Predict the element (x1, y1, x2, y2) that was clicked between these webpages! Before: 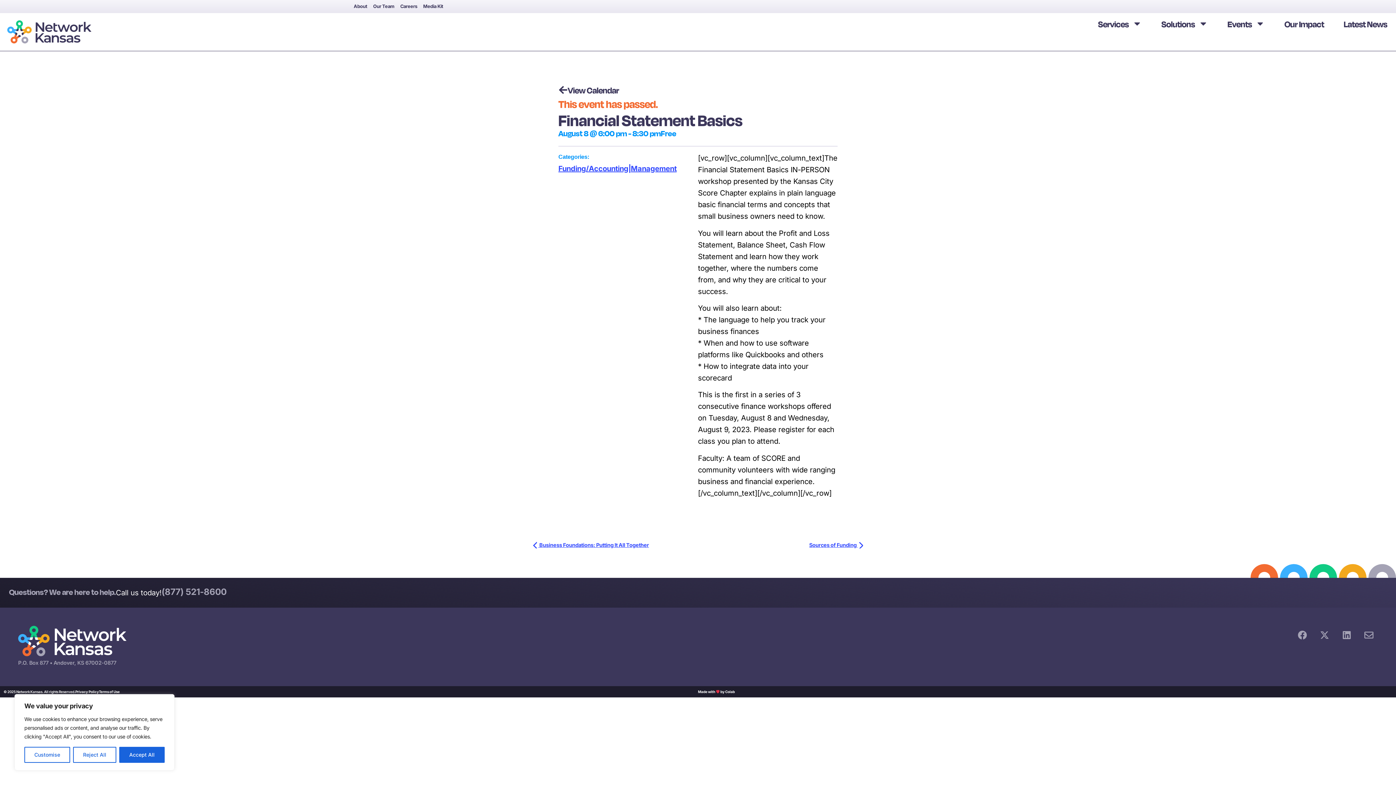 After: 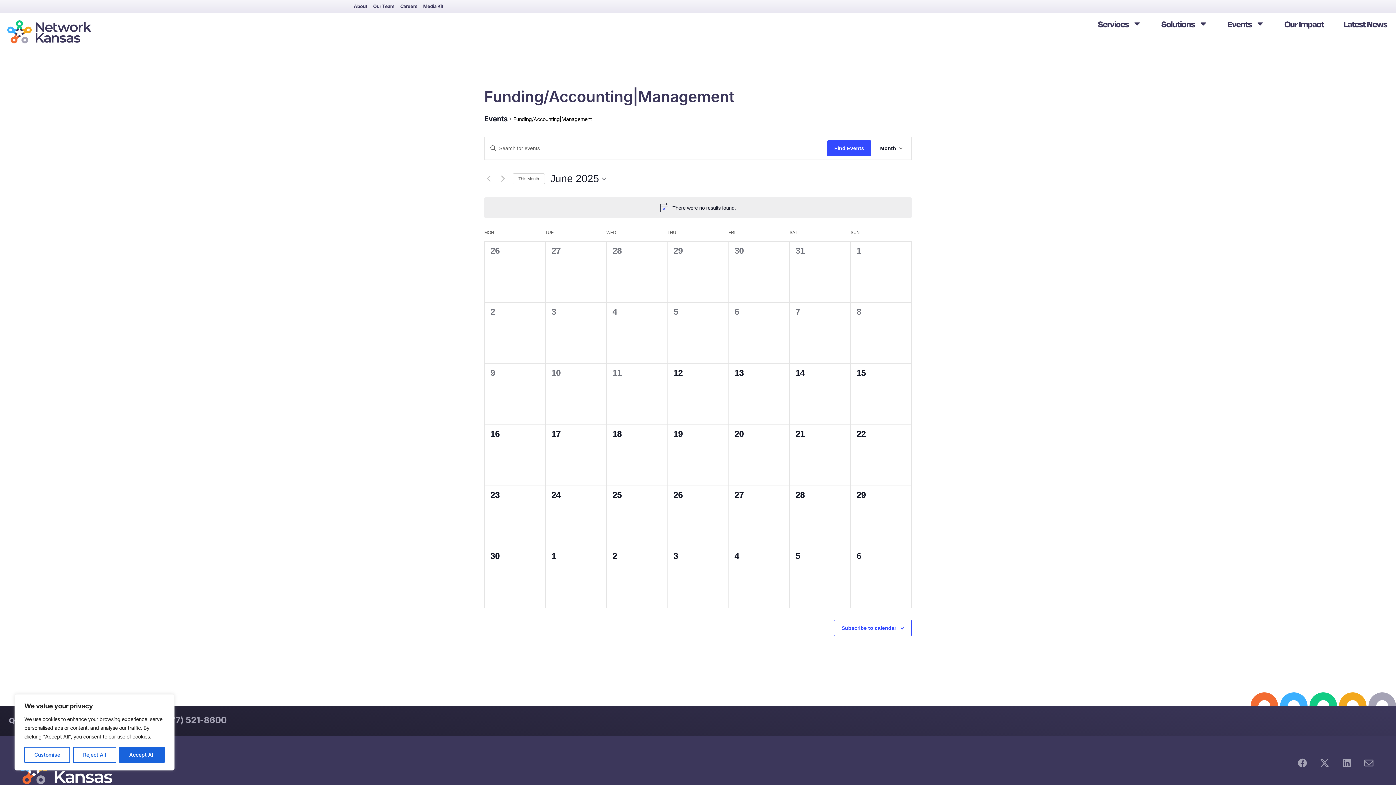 Action: bbox: (558, 164, 676, 173) label: Funding/Accounting|Management